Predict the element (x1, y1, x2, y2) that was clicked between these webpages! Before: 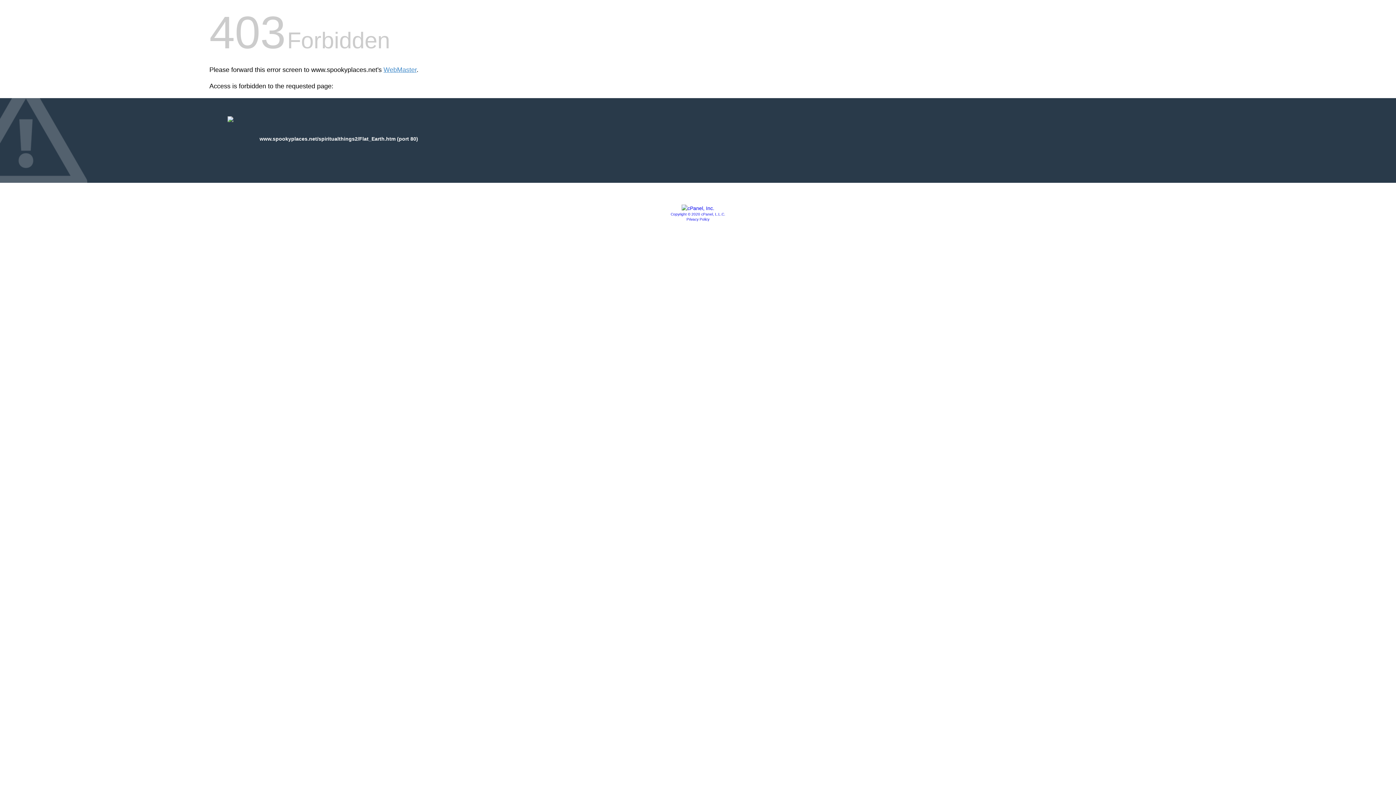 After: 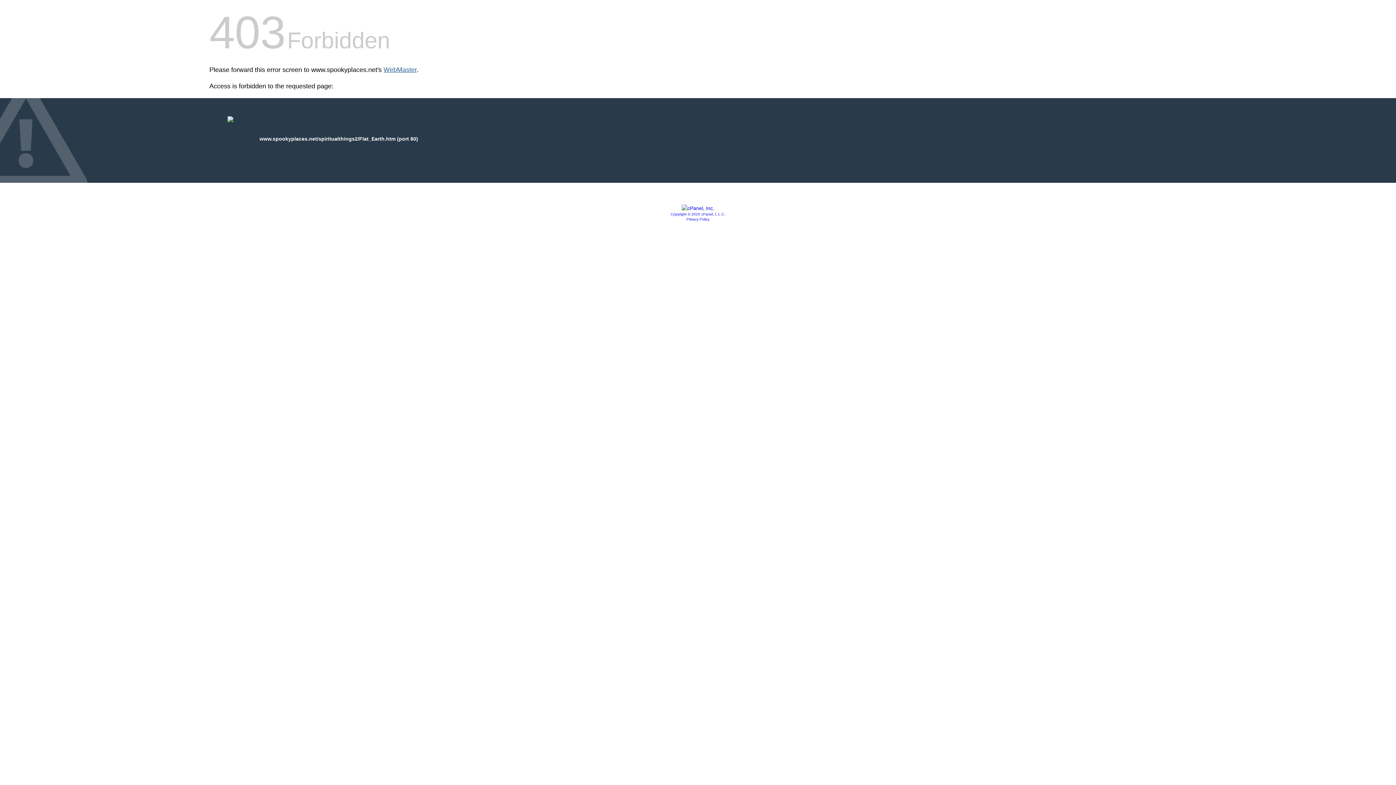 Action: bbox: (383, 66, 416, 73) label: WebMaster